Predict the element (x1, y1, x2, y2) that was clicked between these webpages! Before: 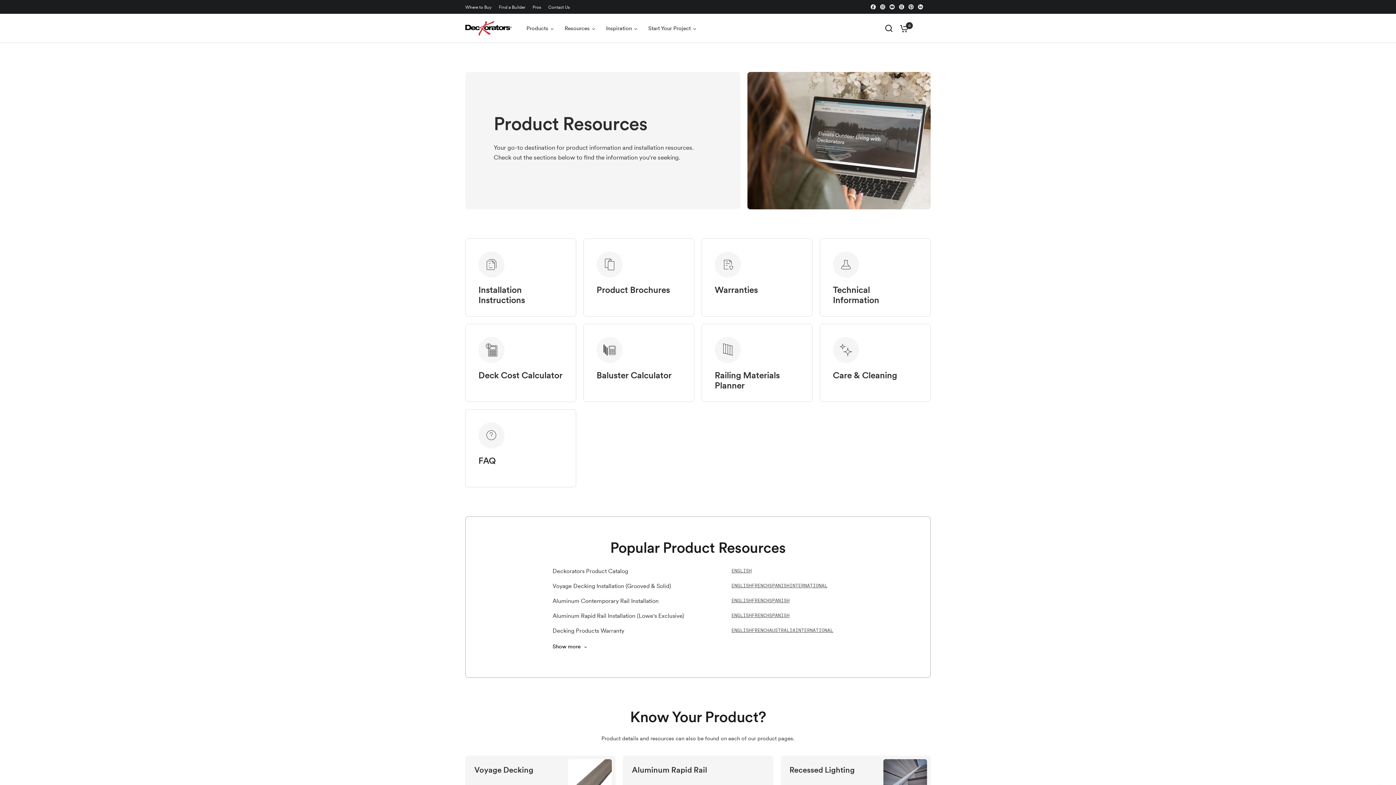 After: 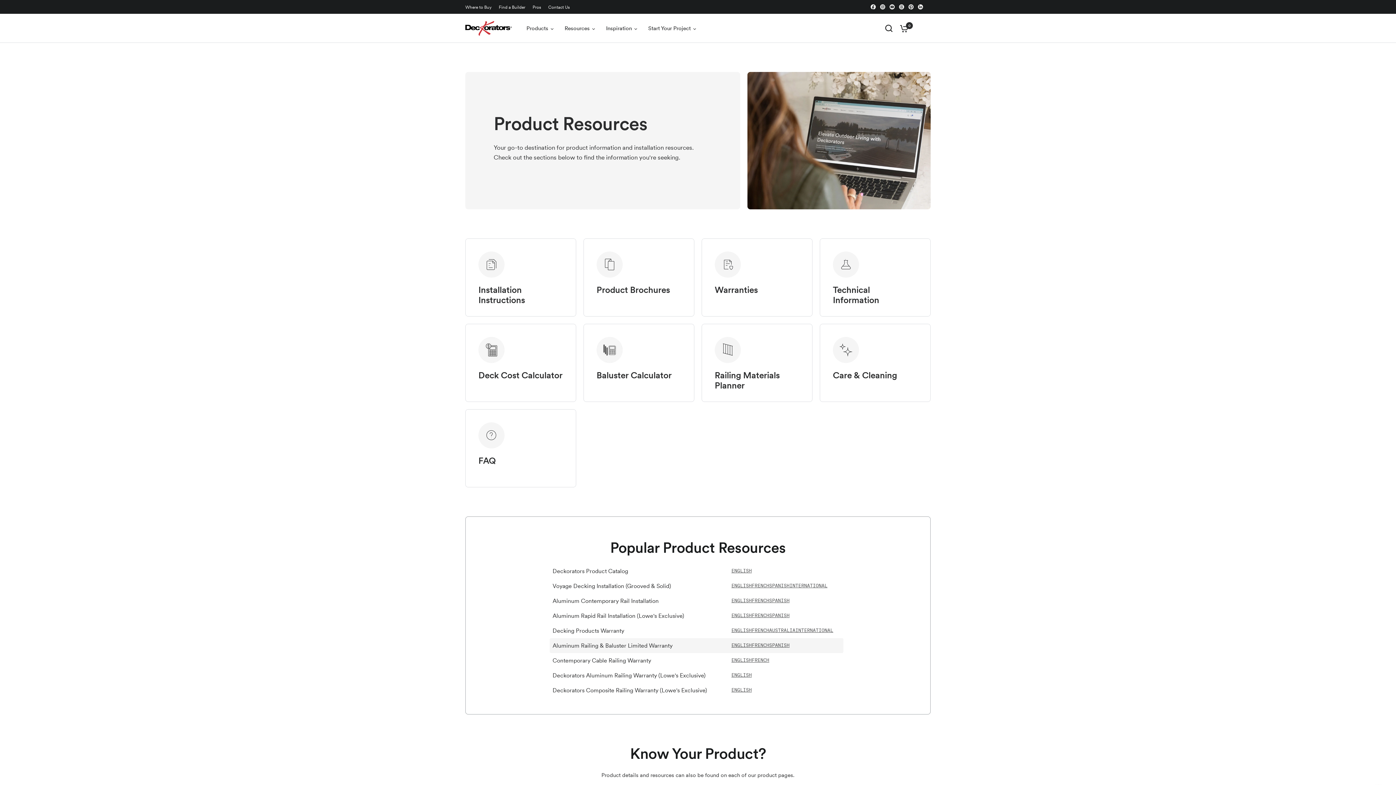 Action: bbox: (552, 641, 587, 652) label: Show more 